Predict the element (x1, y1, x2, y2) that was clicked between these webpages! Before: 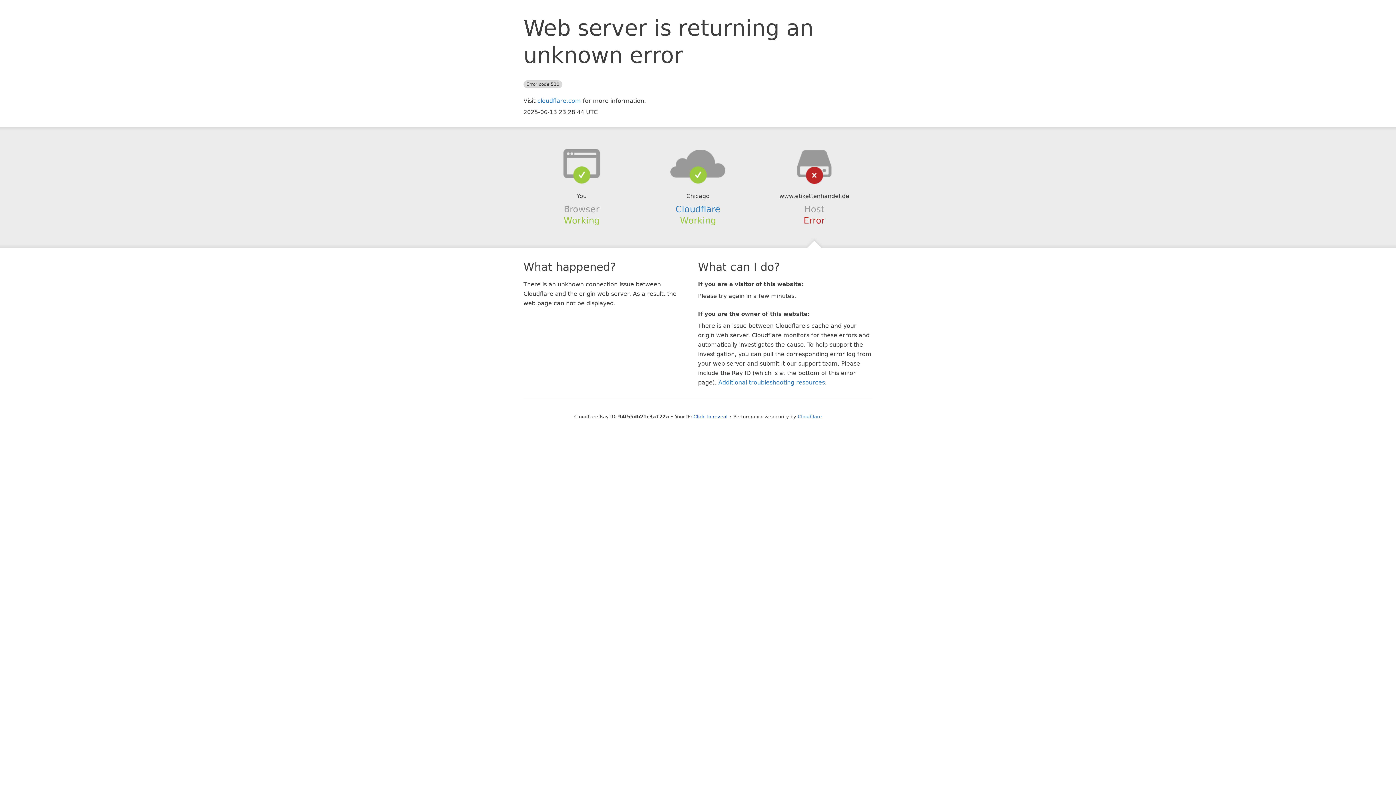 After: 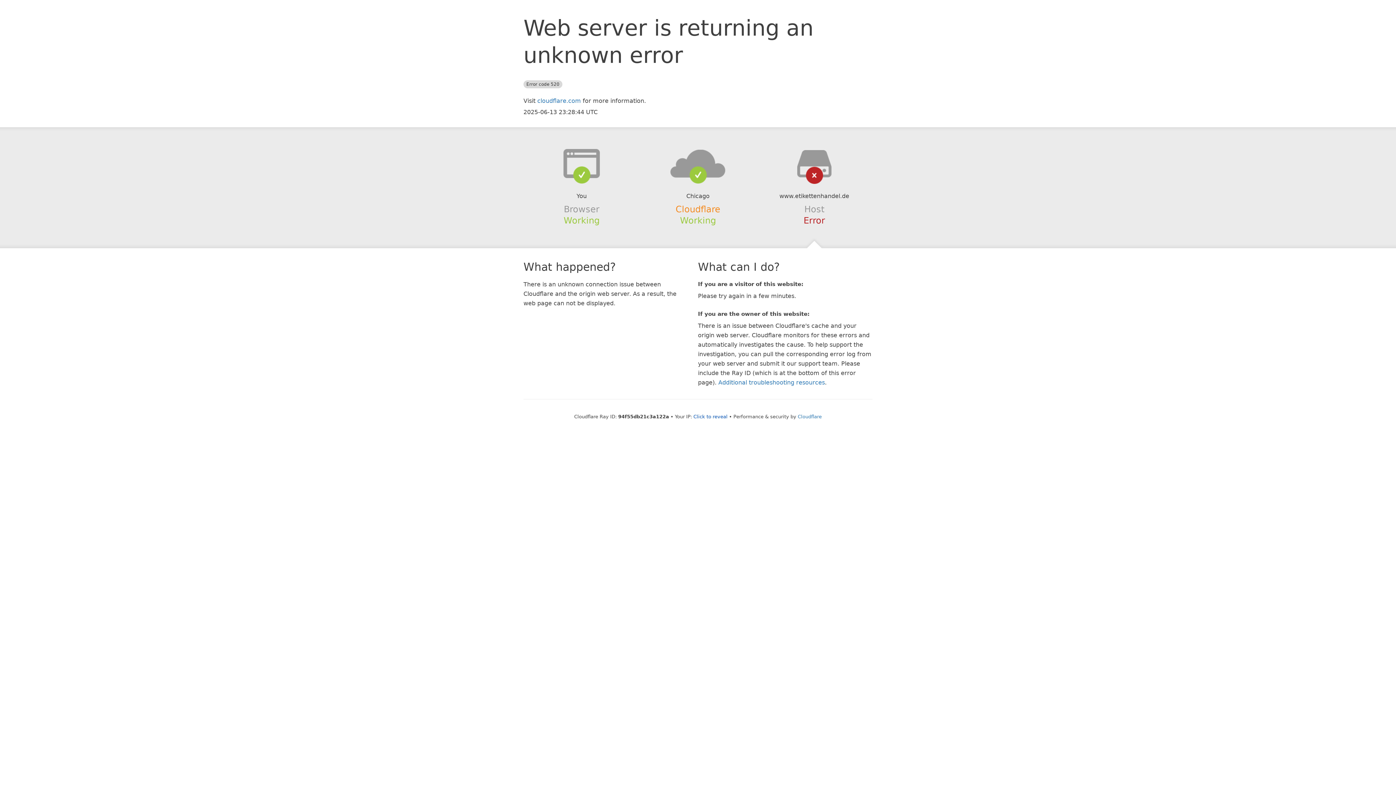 Action: label: Cloudflare bbox: (675, 204, 720, 214)